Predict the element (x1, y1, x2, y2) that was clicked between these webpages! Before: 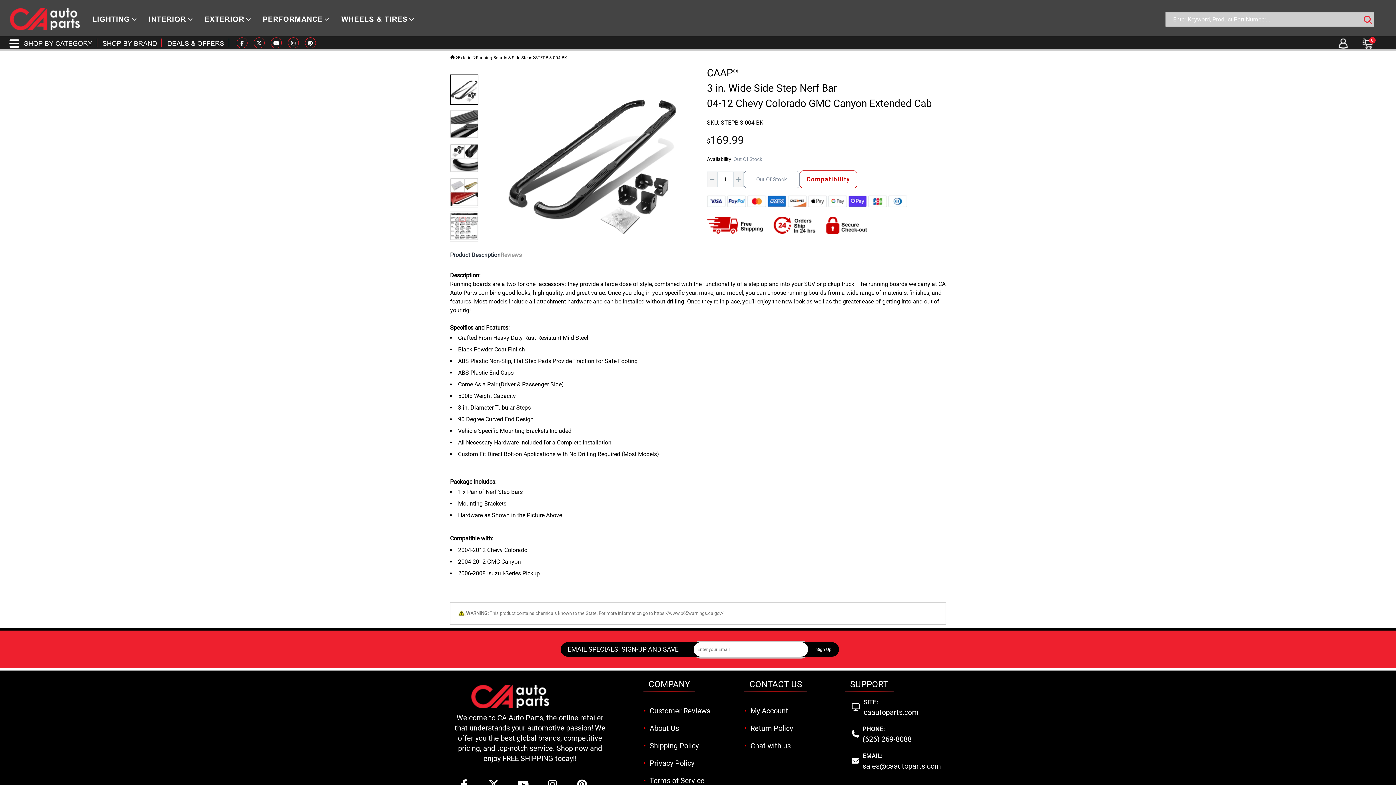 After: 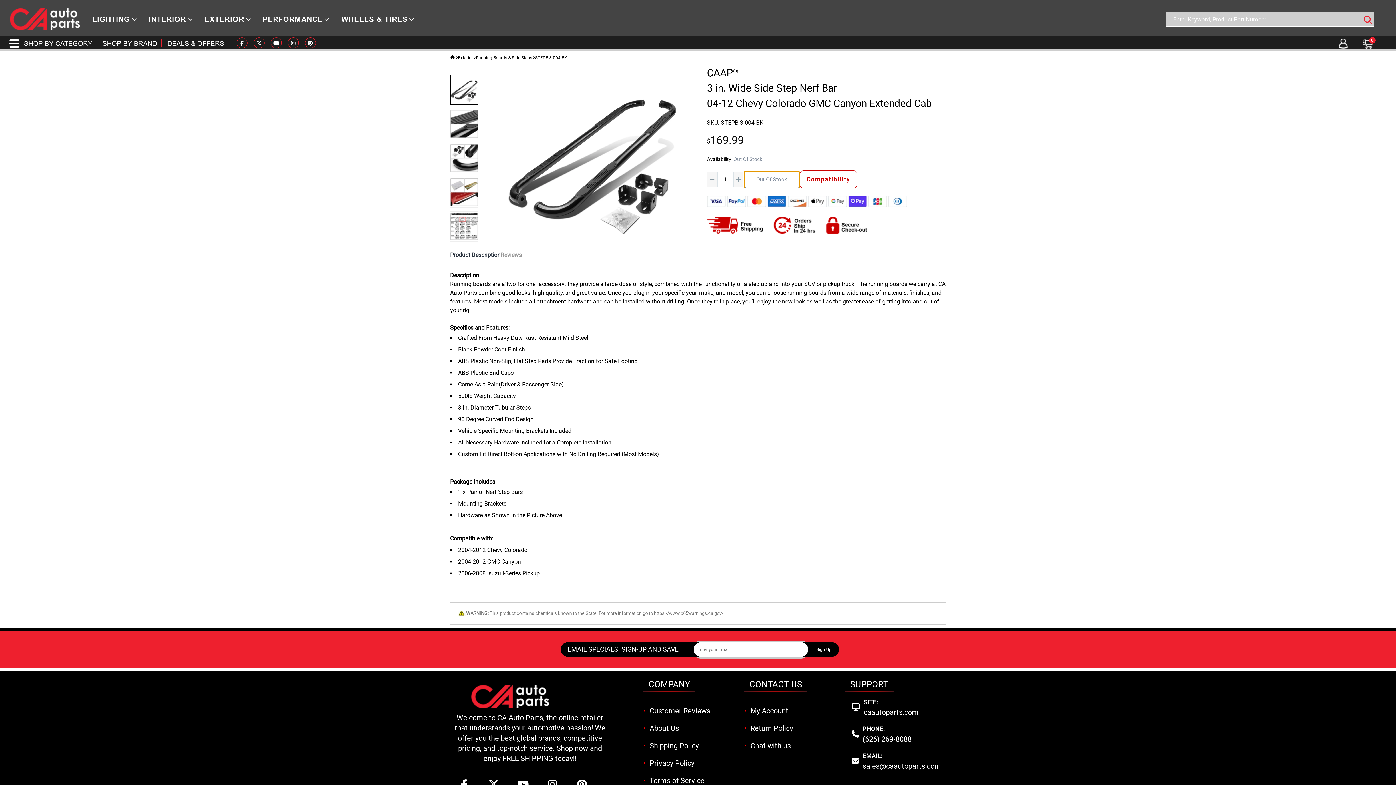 Action: bbox: (743, 170, 799, 188) label: Out Of Stock